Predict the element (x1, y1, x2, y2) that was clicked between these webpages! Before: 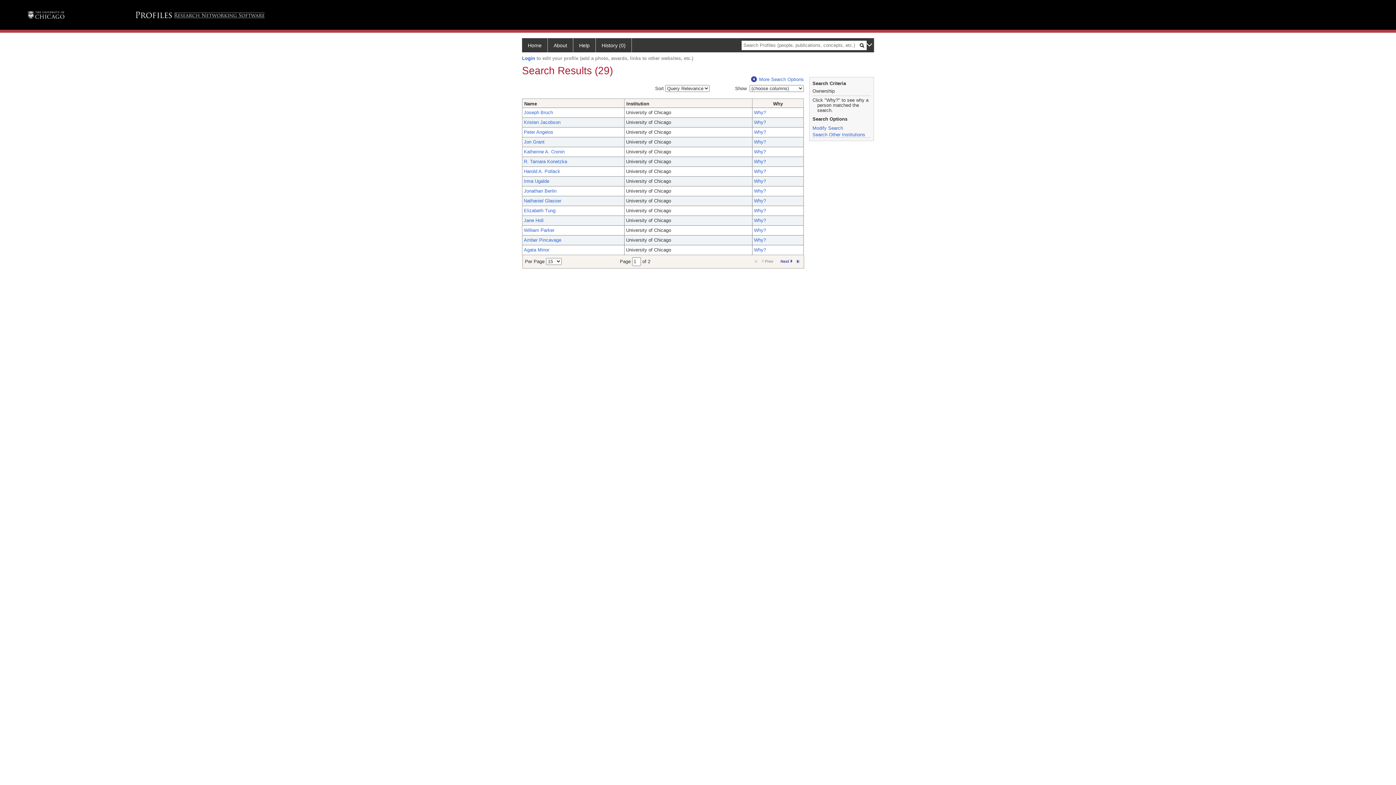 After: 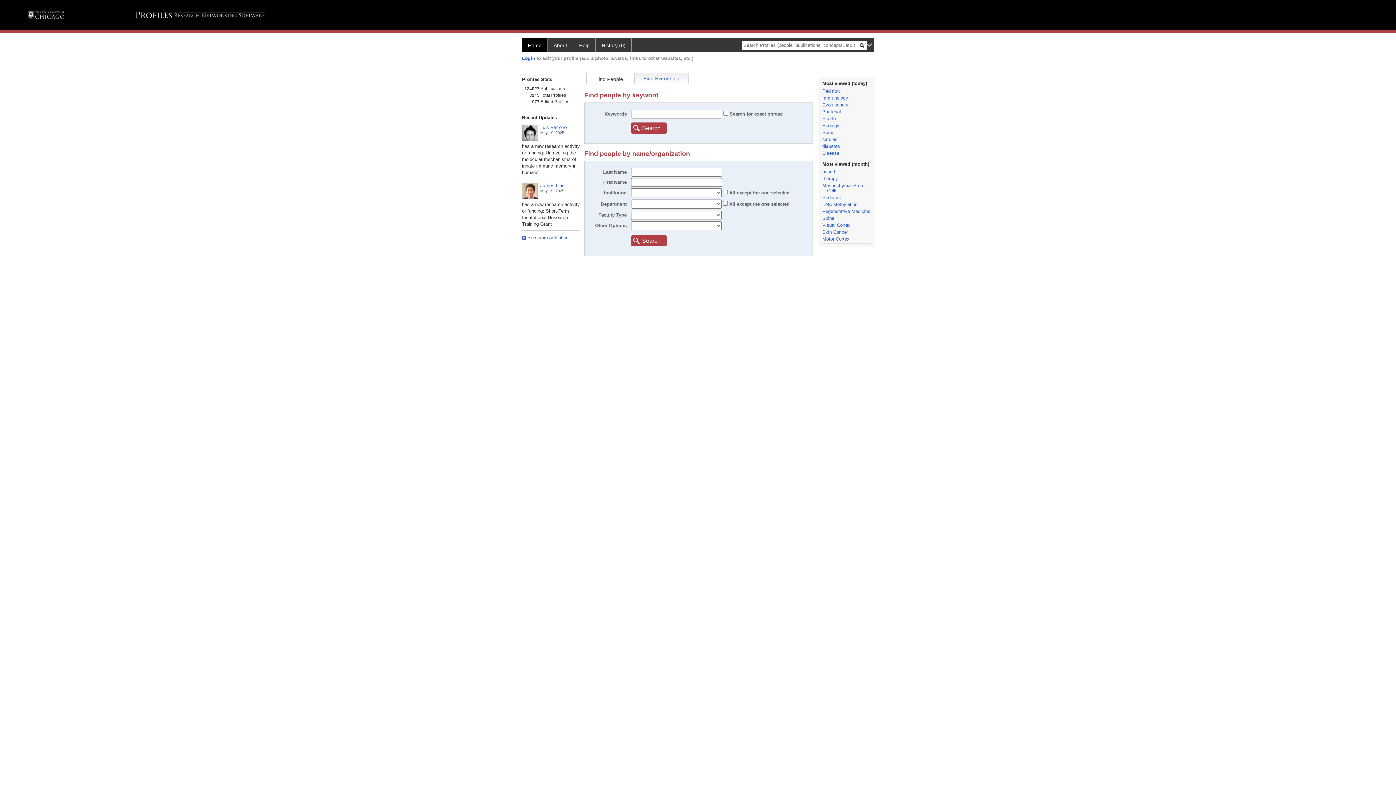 Action: label: Home bbox: (522, 38, 548, 52)